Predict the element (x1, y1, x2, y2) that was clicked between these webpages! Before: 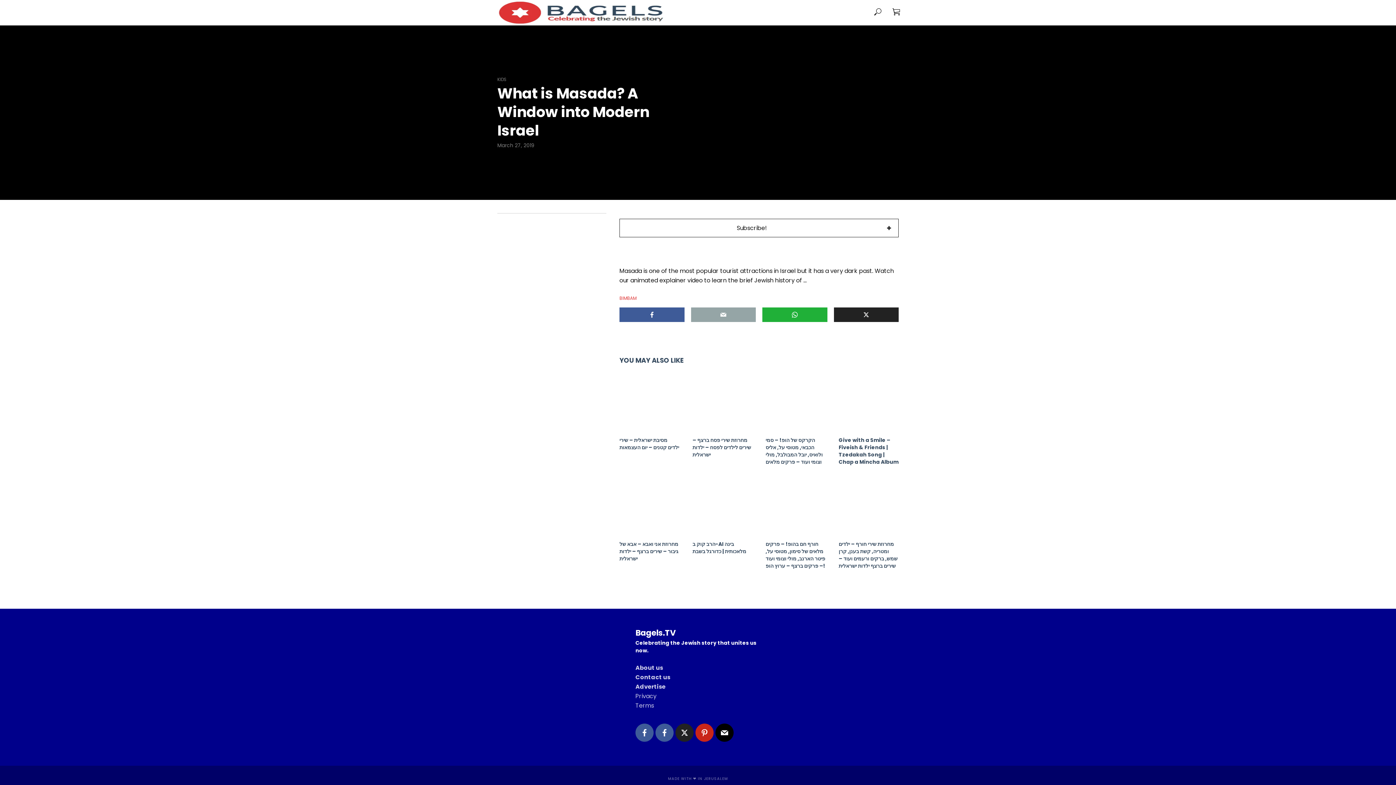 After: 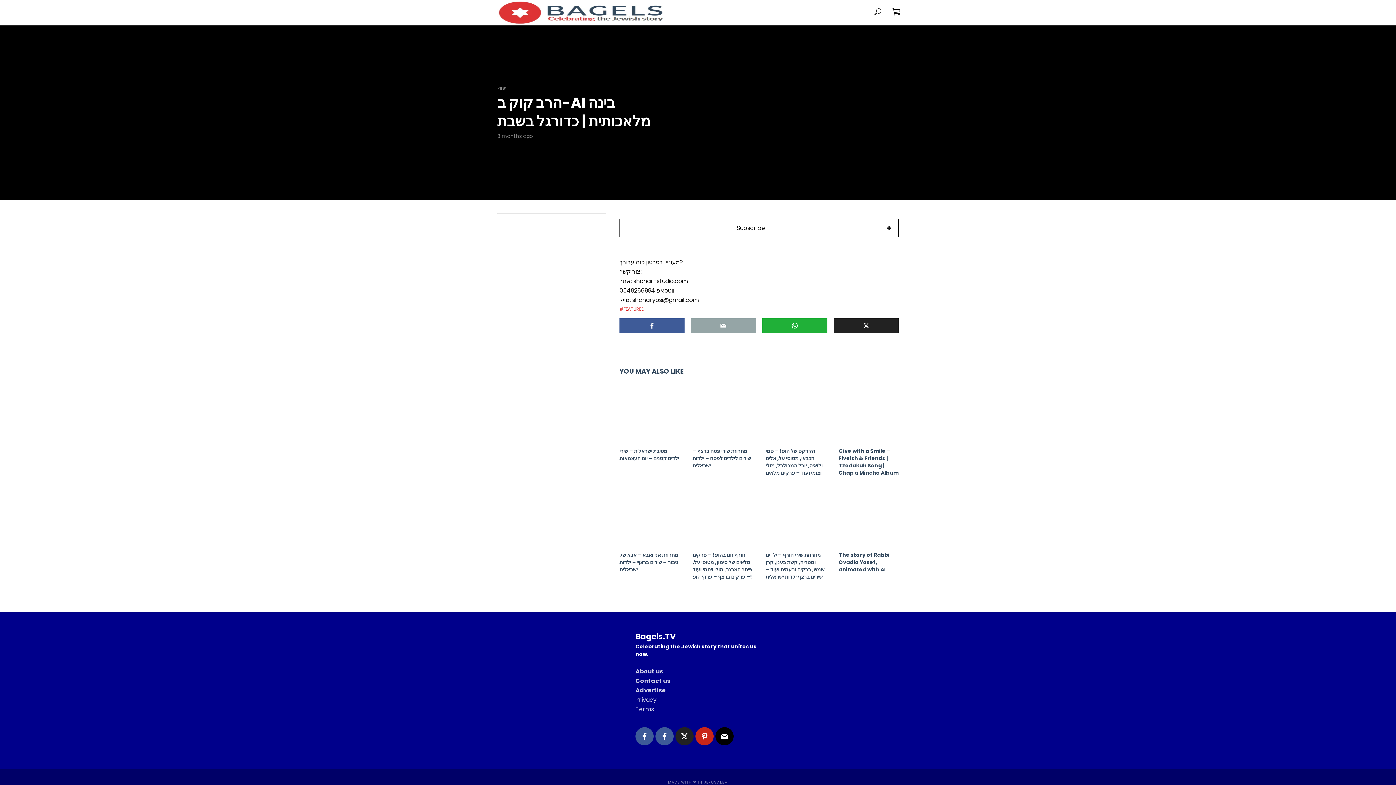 Action: label: הרב קוק ב-AI בינה מלאכותית | כדורגל בשבת bbox: (692, 540, 752, 555)